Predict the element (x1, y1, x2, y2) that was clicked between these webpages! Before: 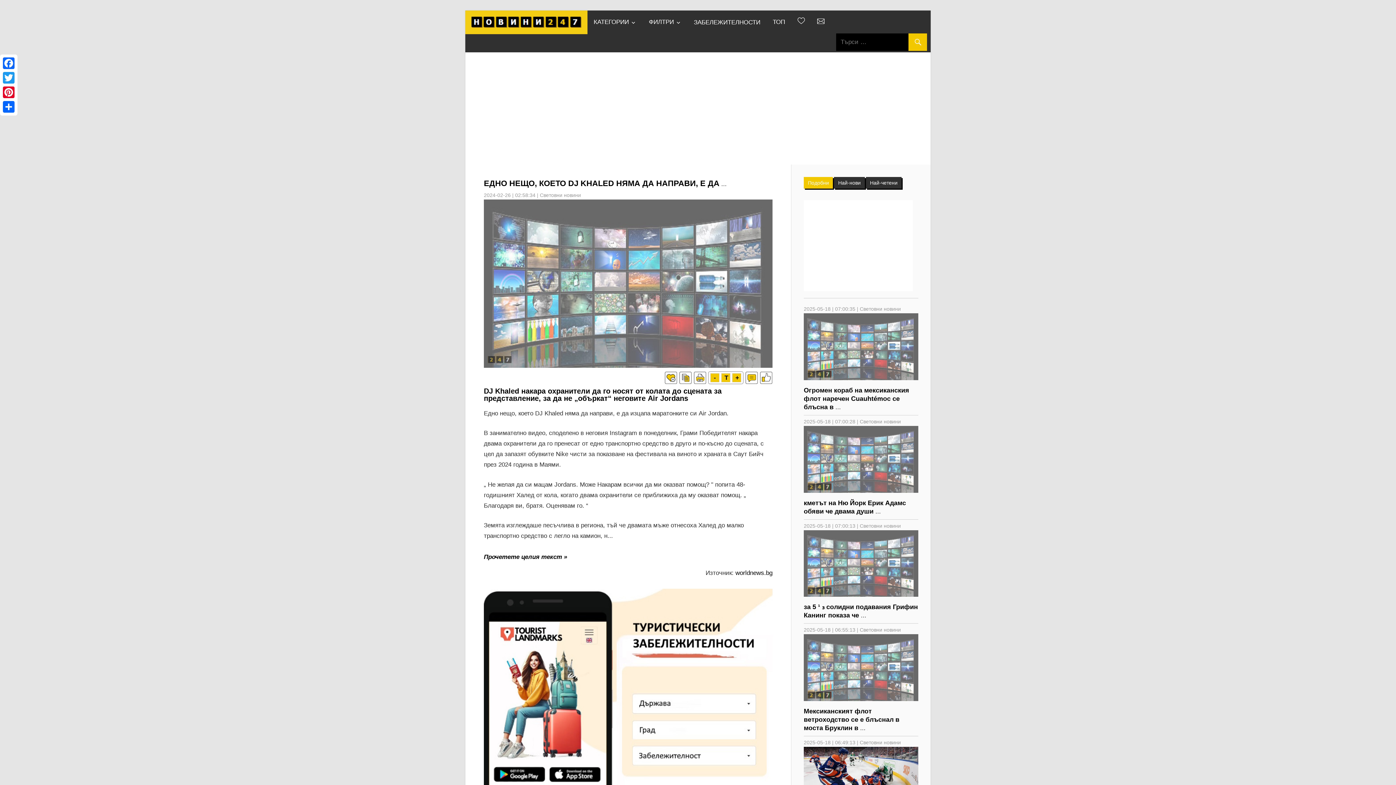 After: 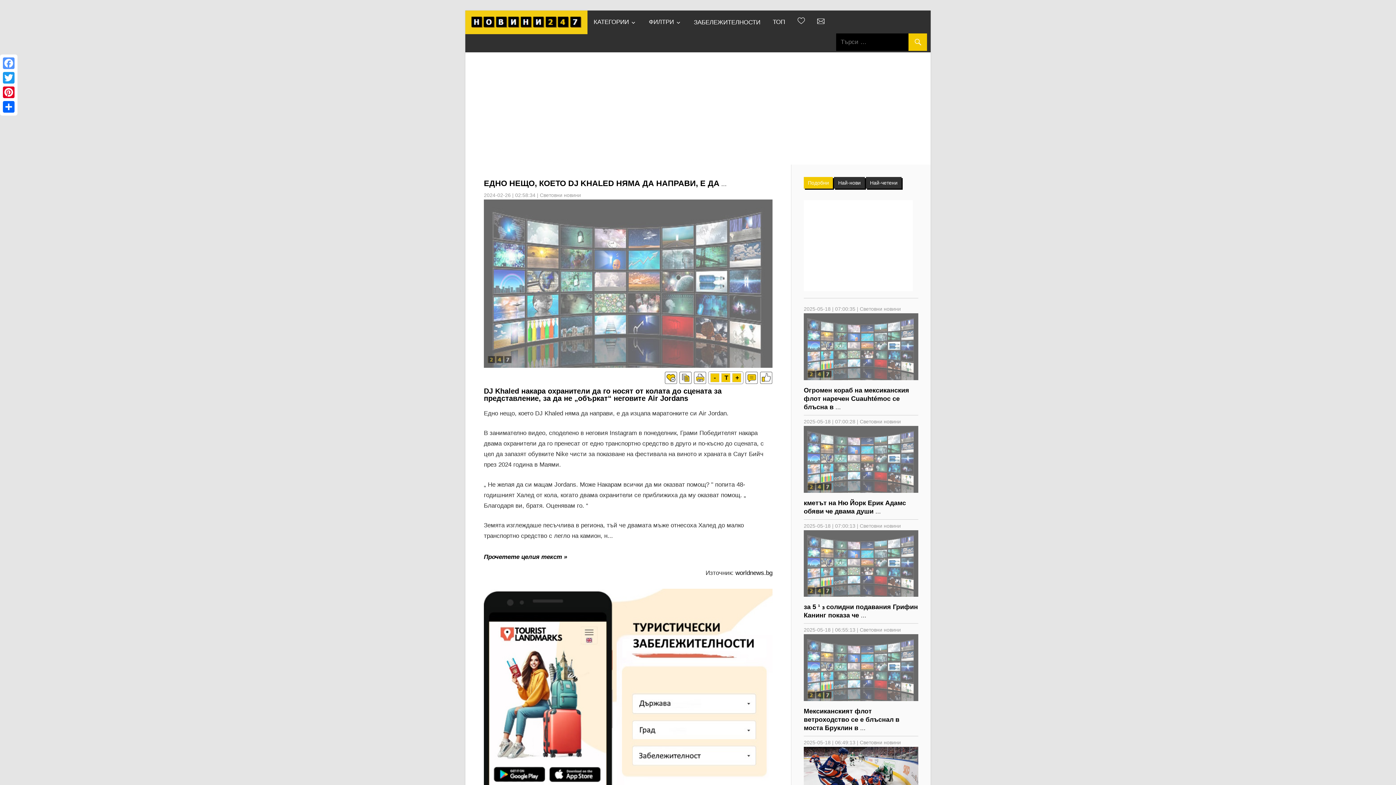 Action: bbox: (1, 56, 16, 70) label: Facebook